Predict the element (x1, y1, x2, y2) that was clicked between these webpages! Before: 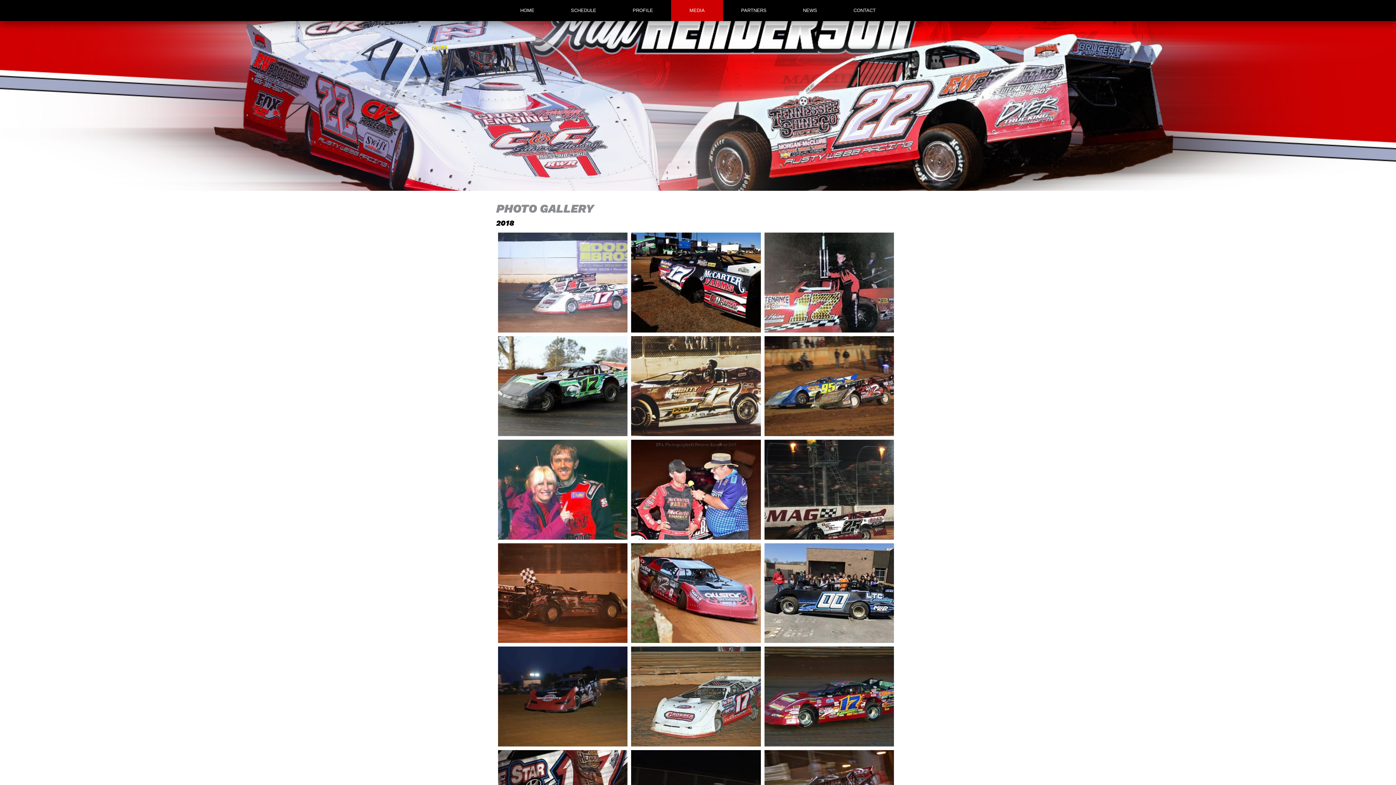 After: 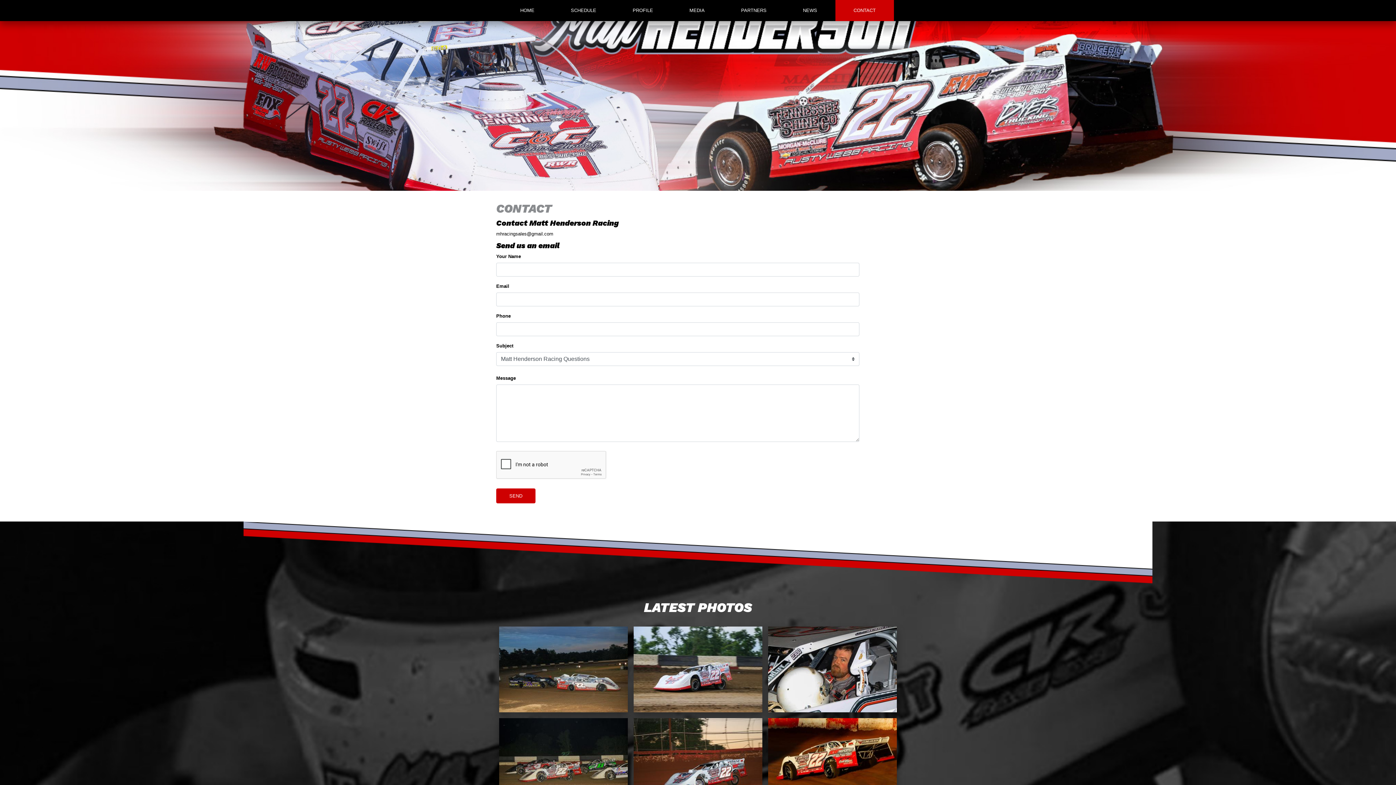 Action: label: CONTACT bbox: (835, 0, 894, 21)